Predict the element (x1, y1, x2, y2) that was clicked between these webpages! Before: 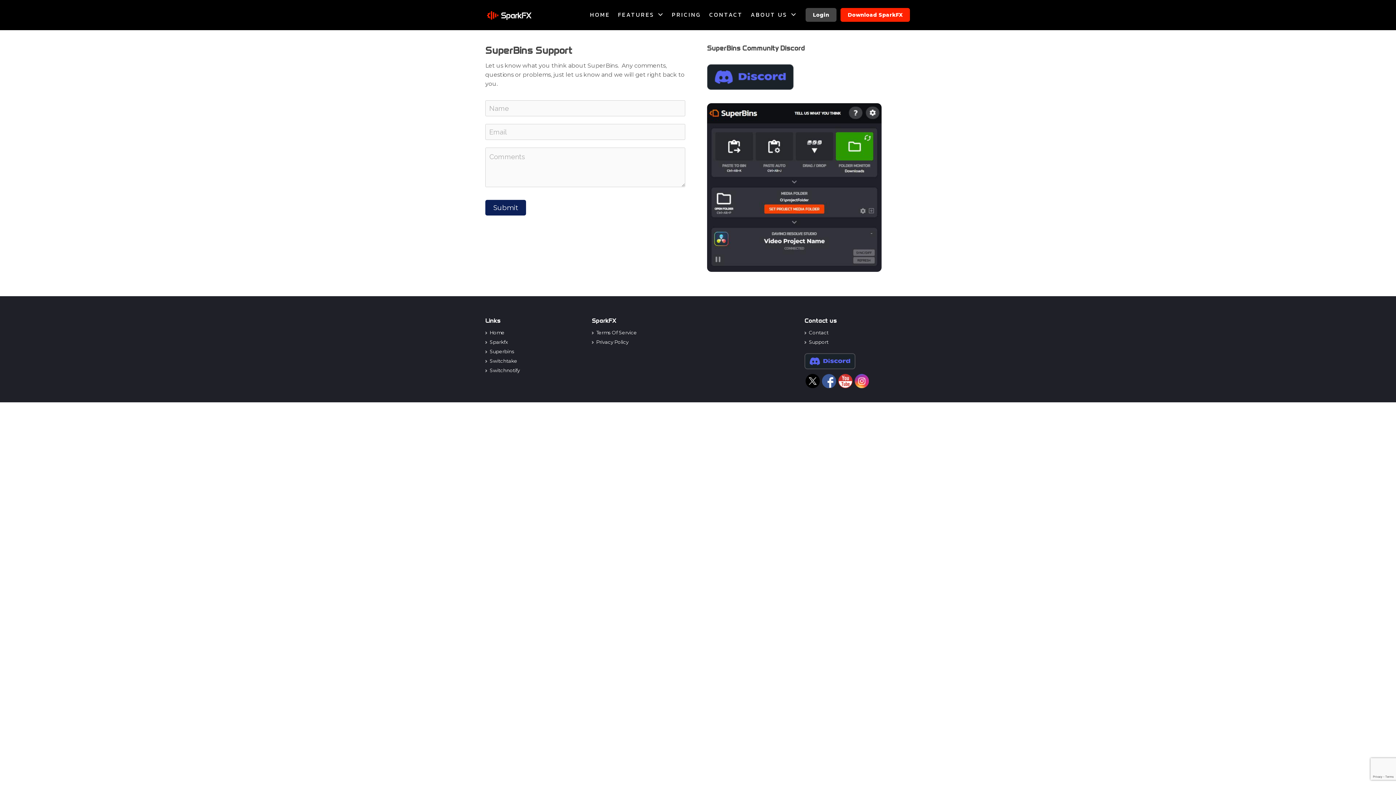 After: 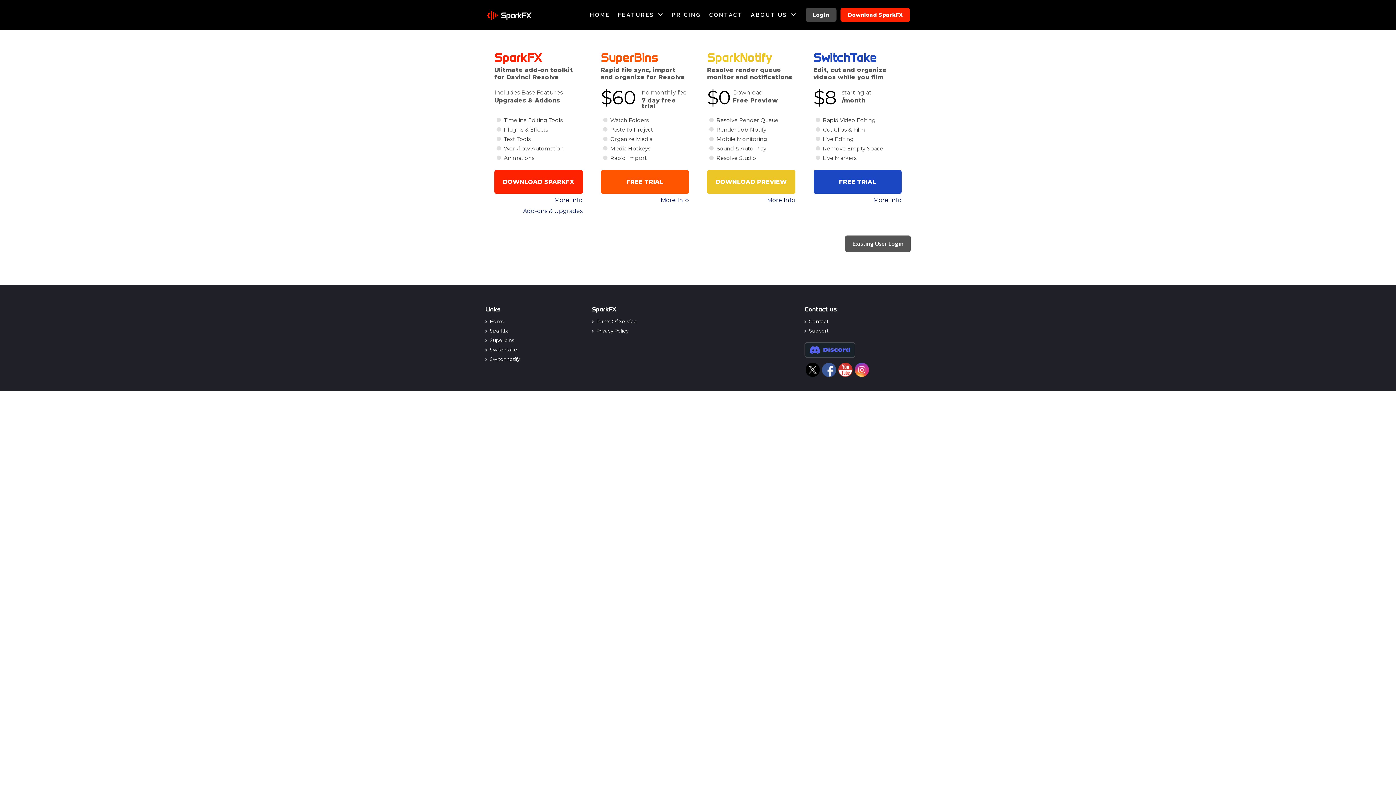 Action: label: PRICING bbox: (672, 7, 701, 22)